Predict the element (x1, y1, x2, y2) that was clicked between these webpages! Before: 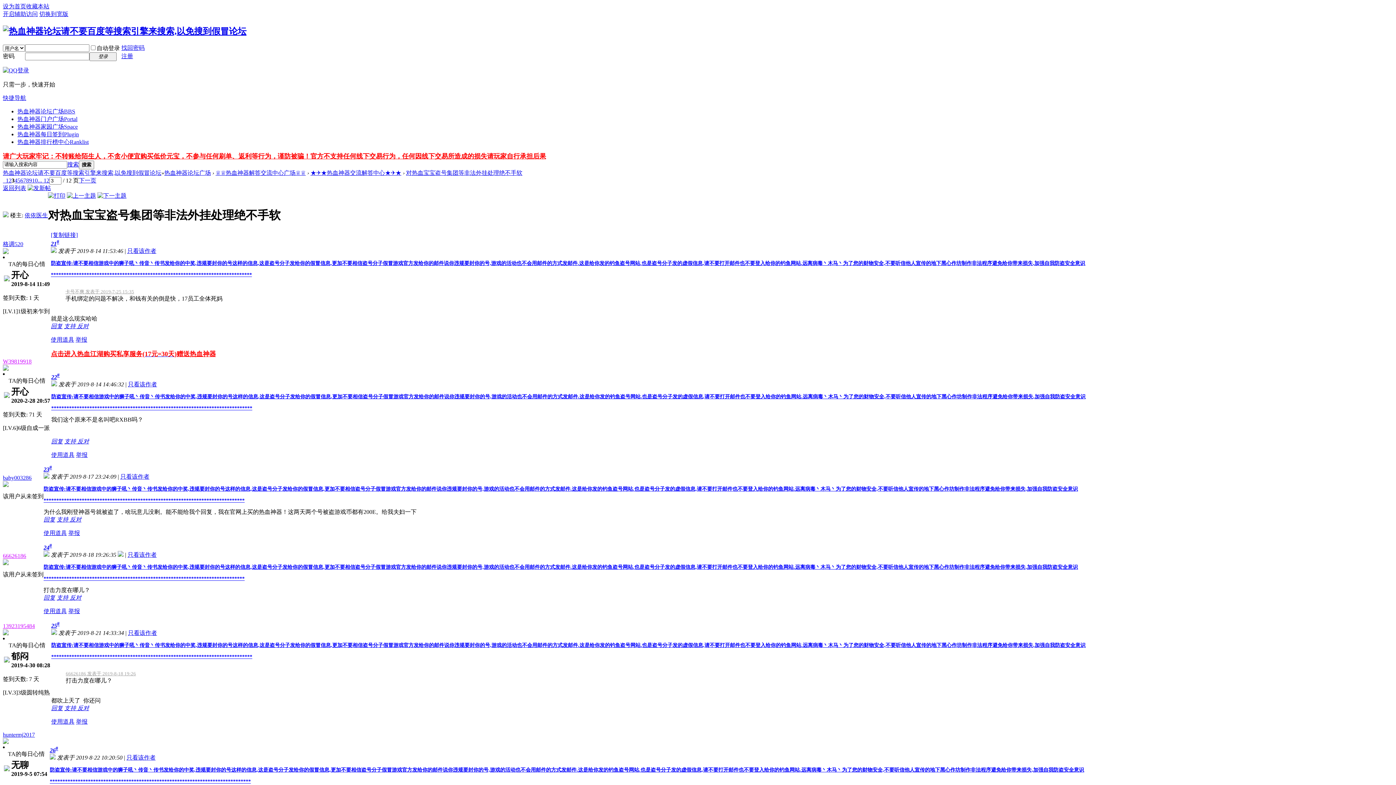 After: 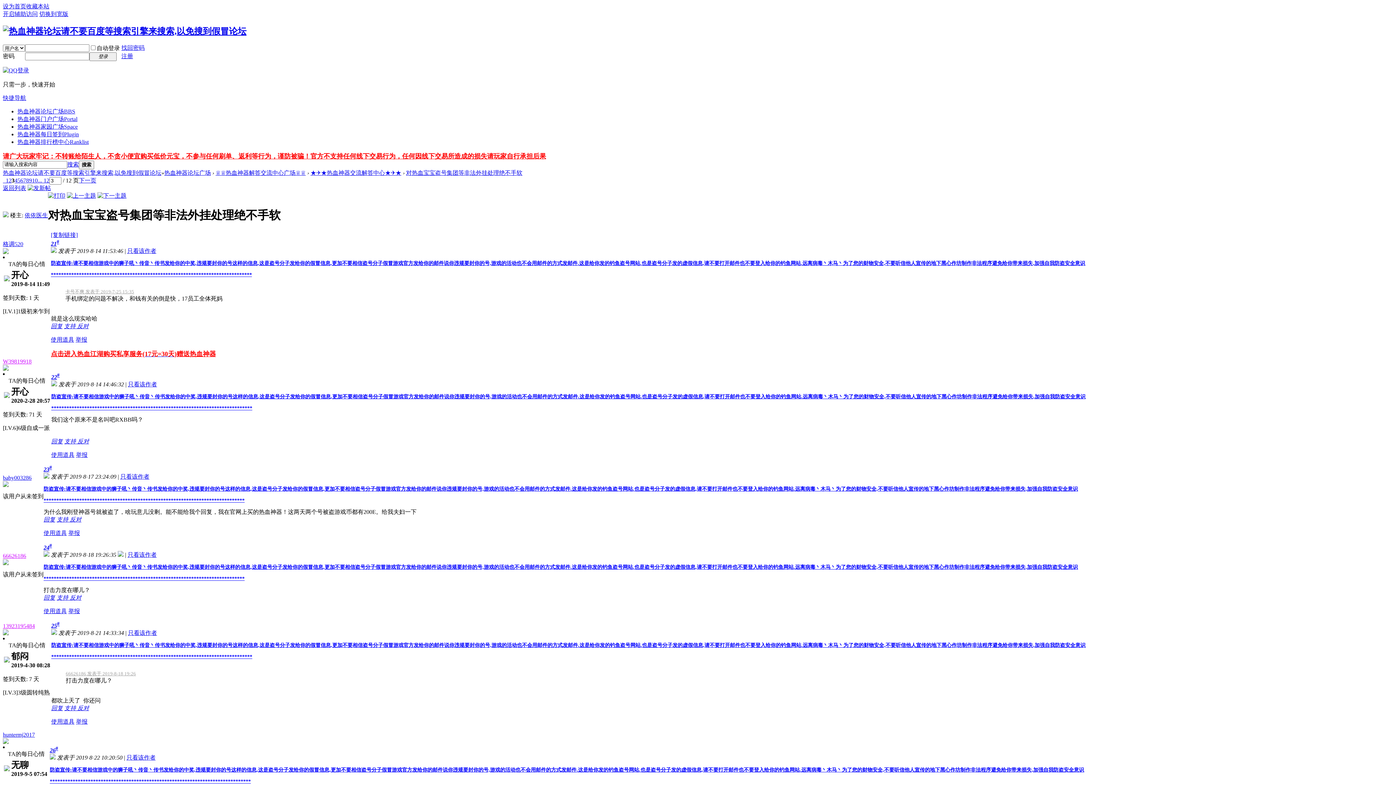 Action: label: W39819918 bbox: (2, 358, 31, 364)